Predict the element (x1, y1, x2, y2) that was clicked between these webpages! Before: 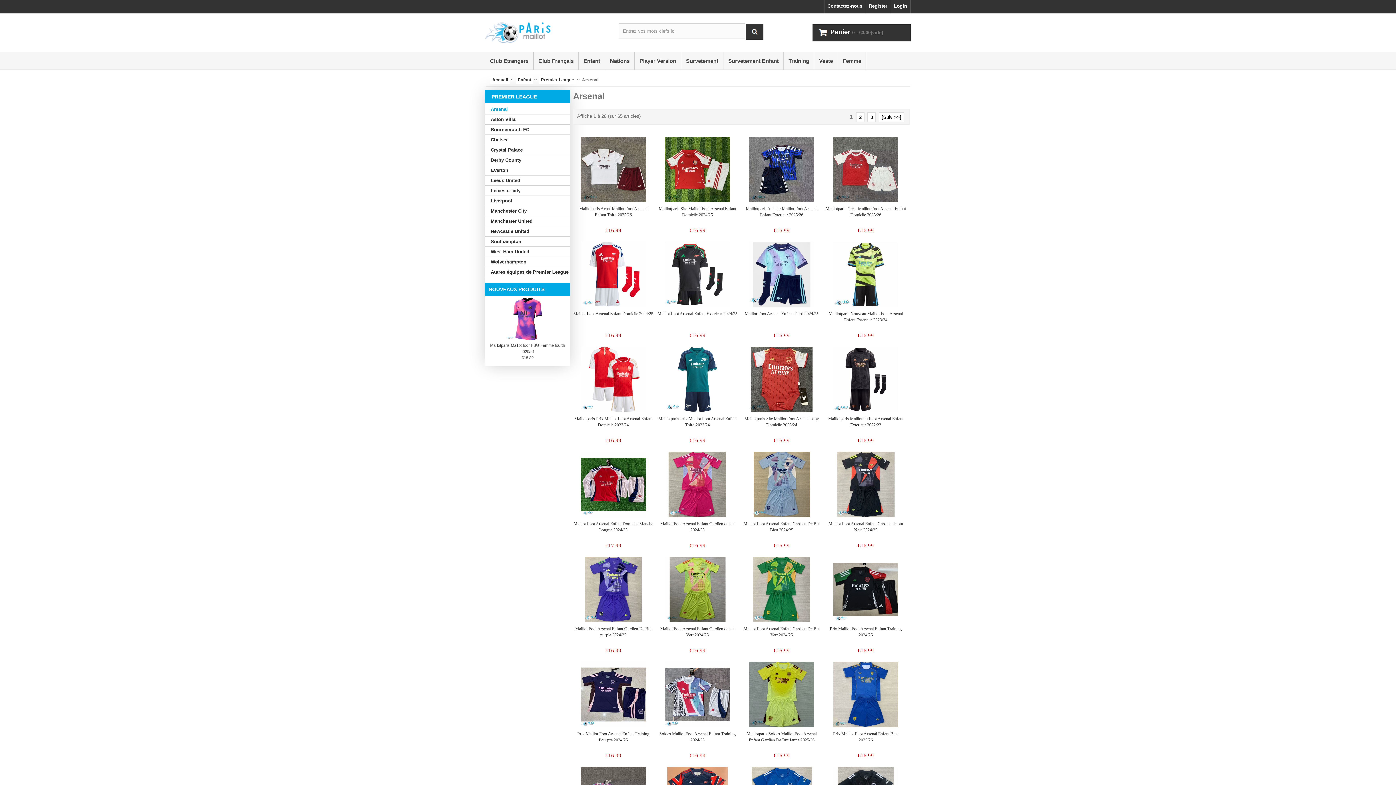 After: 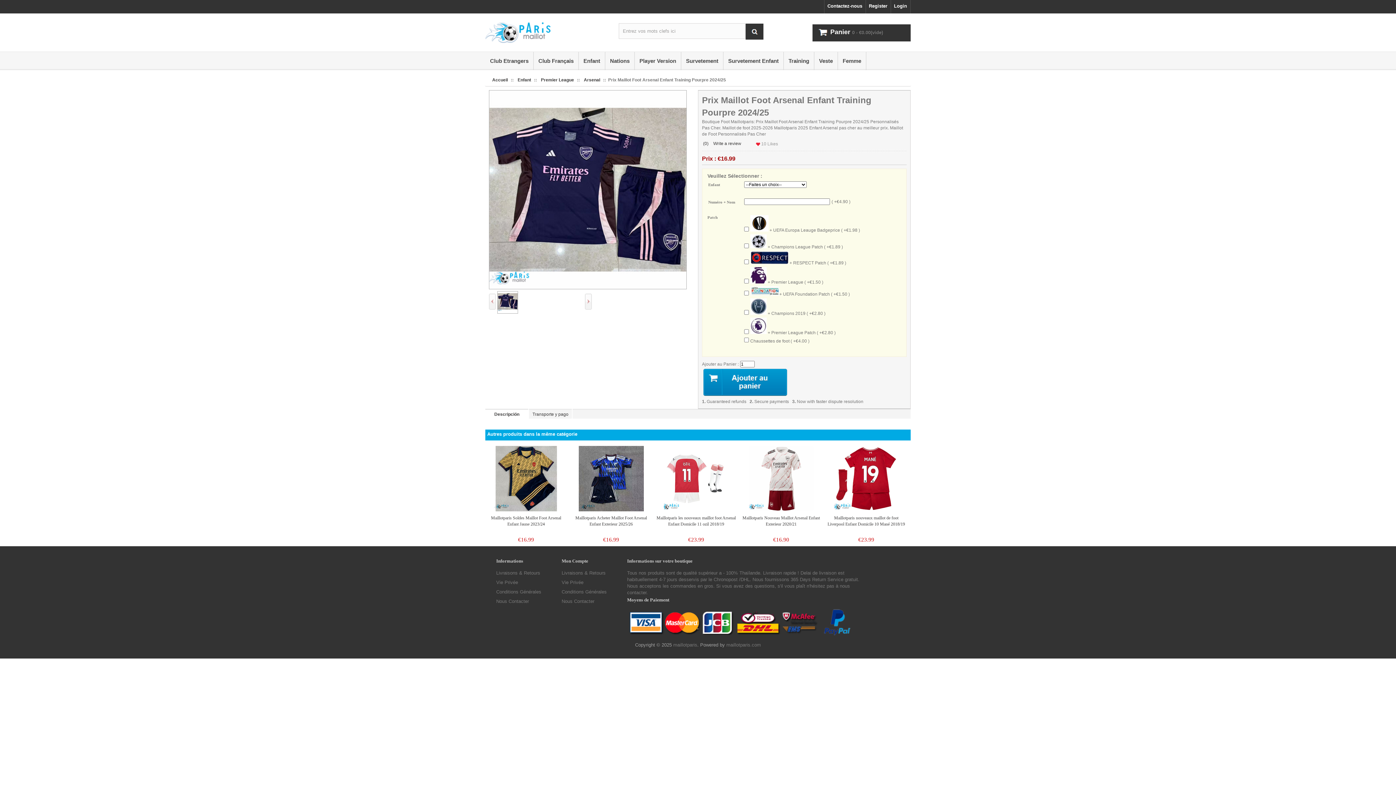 Action: bbox: (573, 729, 653, 752) label: Prix Maillot Foot Arsenal Enfant Training Pourpre 2024/25